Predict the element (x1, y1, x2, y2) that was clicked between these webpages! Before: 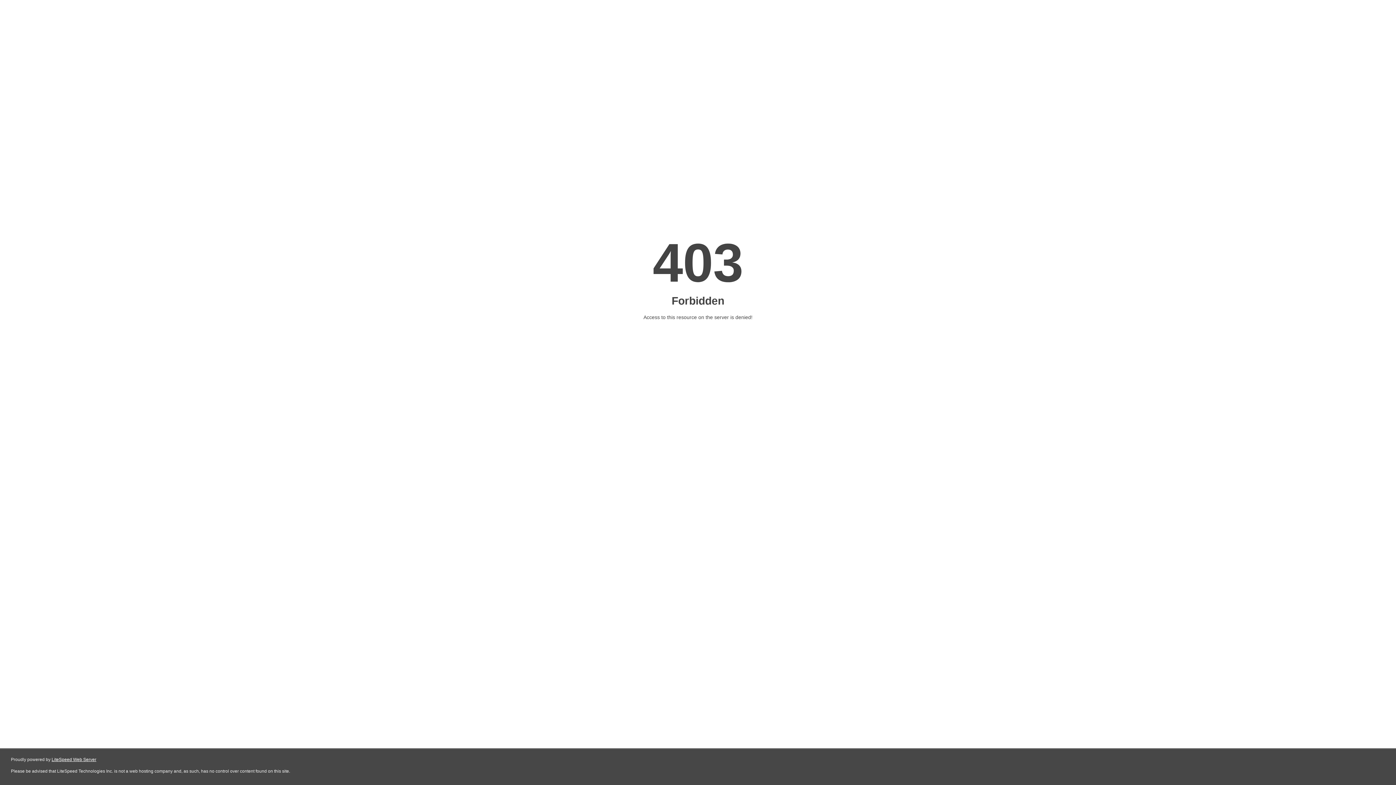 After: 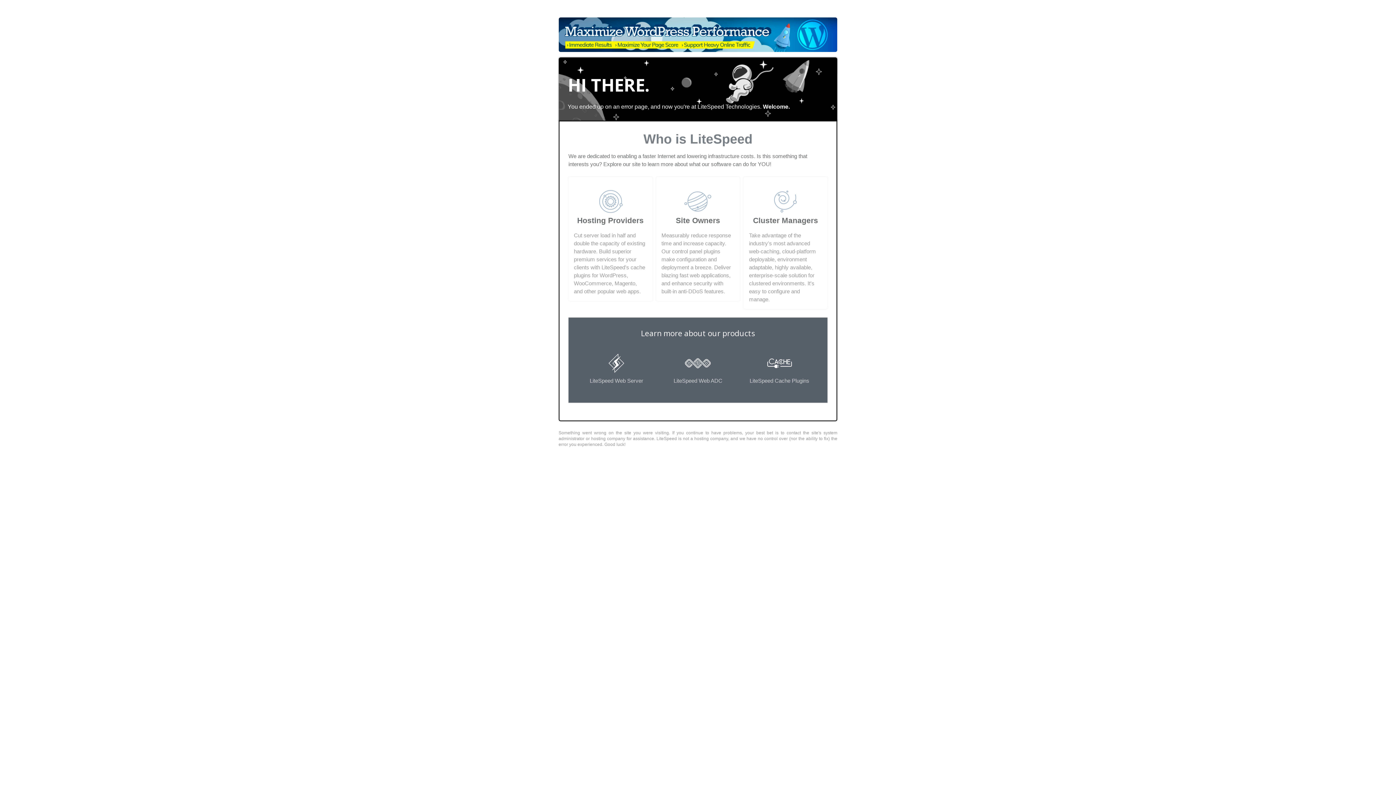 Action: bbox: (51, 757, 96, 762) label: LiteSpeed Web Server